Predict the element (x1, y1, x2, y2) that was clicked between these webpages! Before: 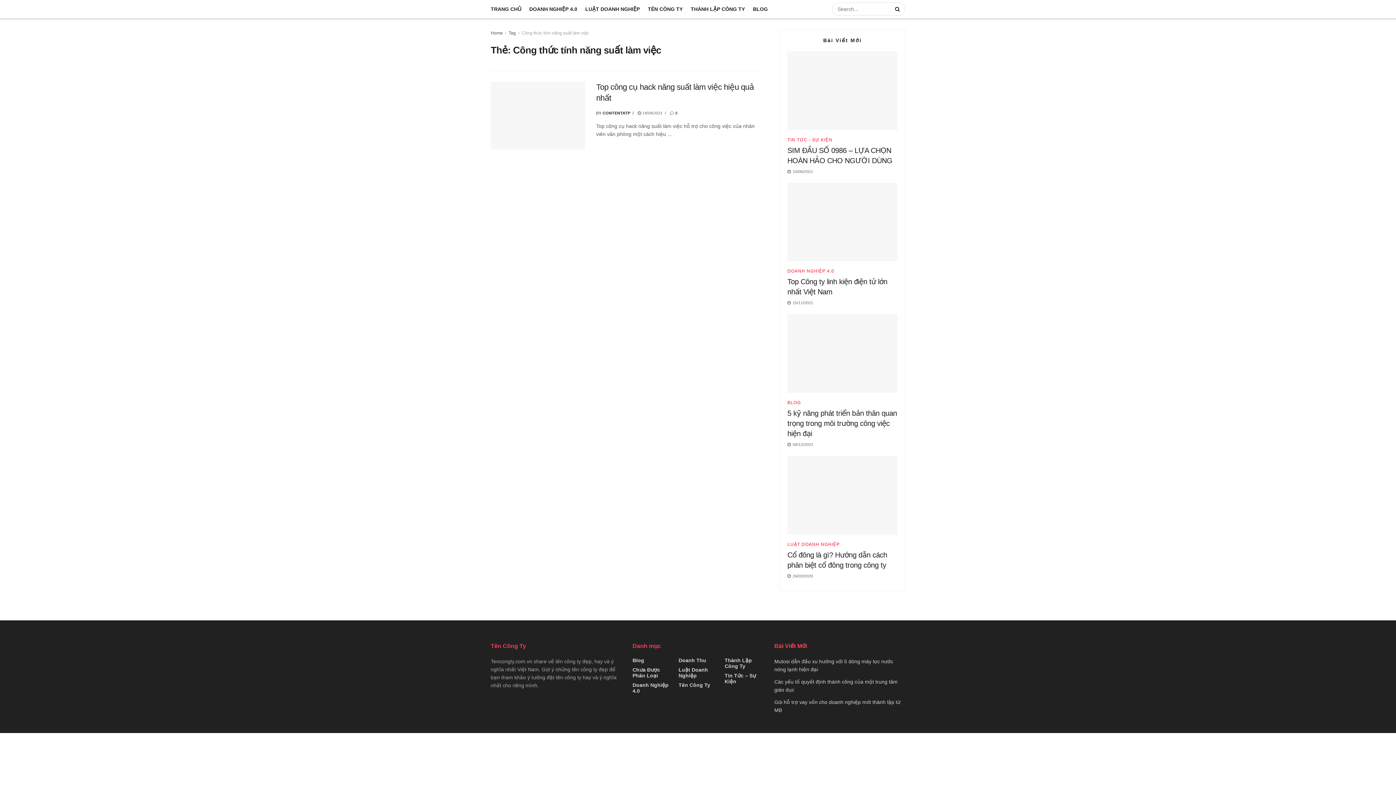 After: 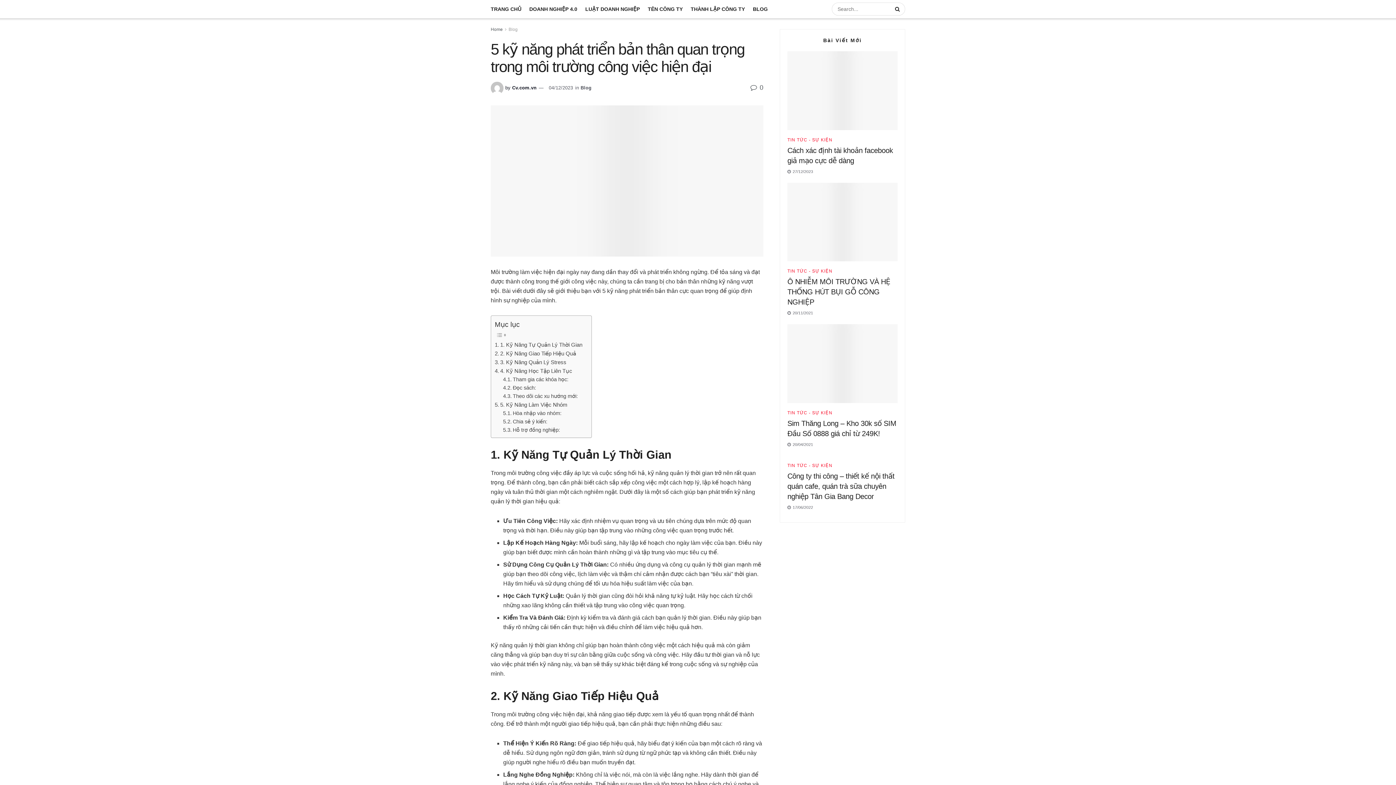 Action: bbox: (787, 409, 897, 437) label: 5 kỹ năng phát triển bản thân quan trọng trong môi trường công việc hiện đại